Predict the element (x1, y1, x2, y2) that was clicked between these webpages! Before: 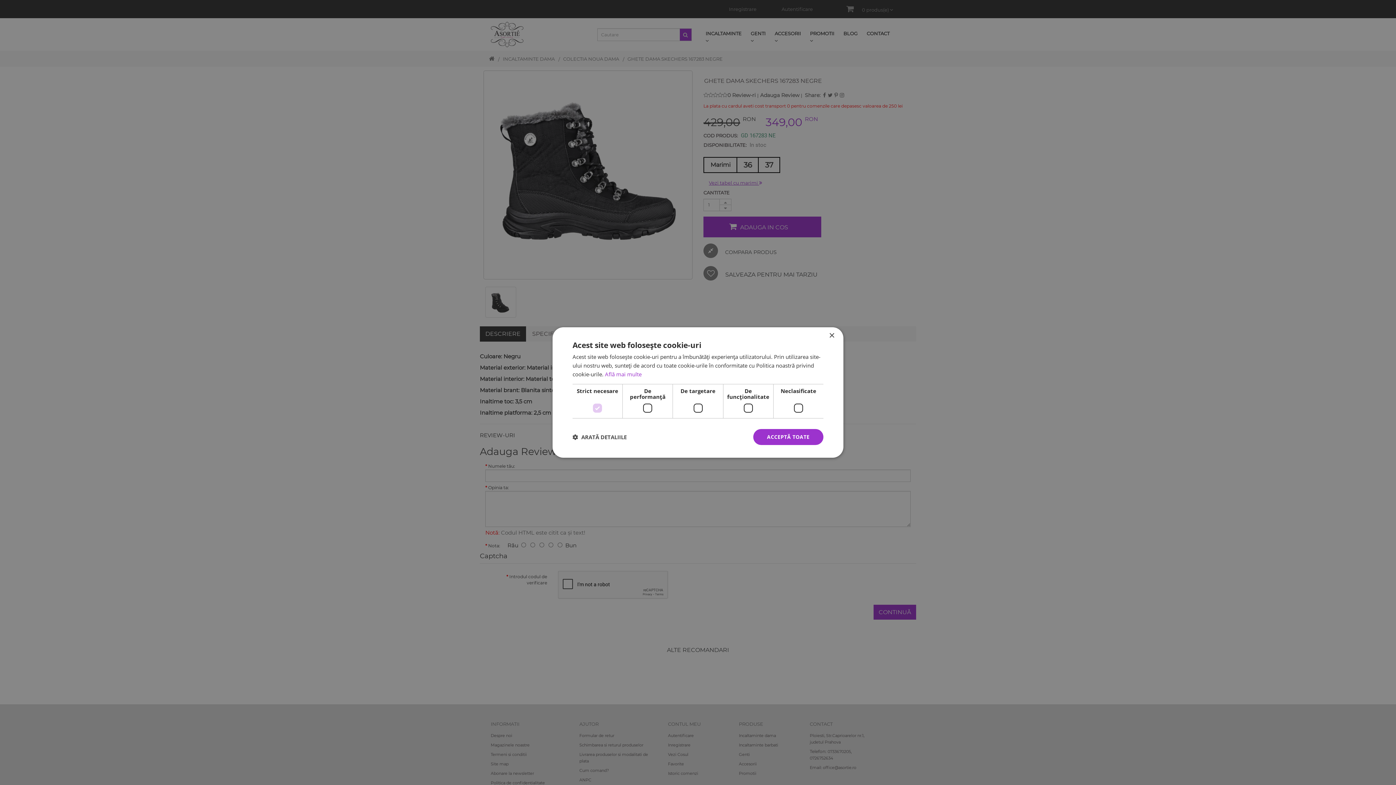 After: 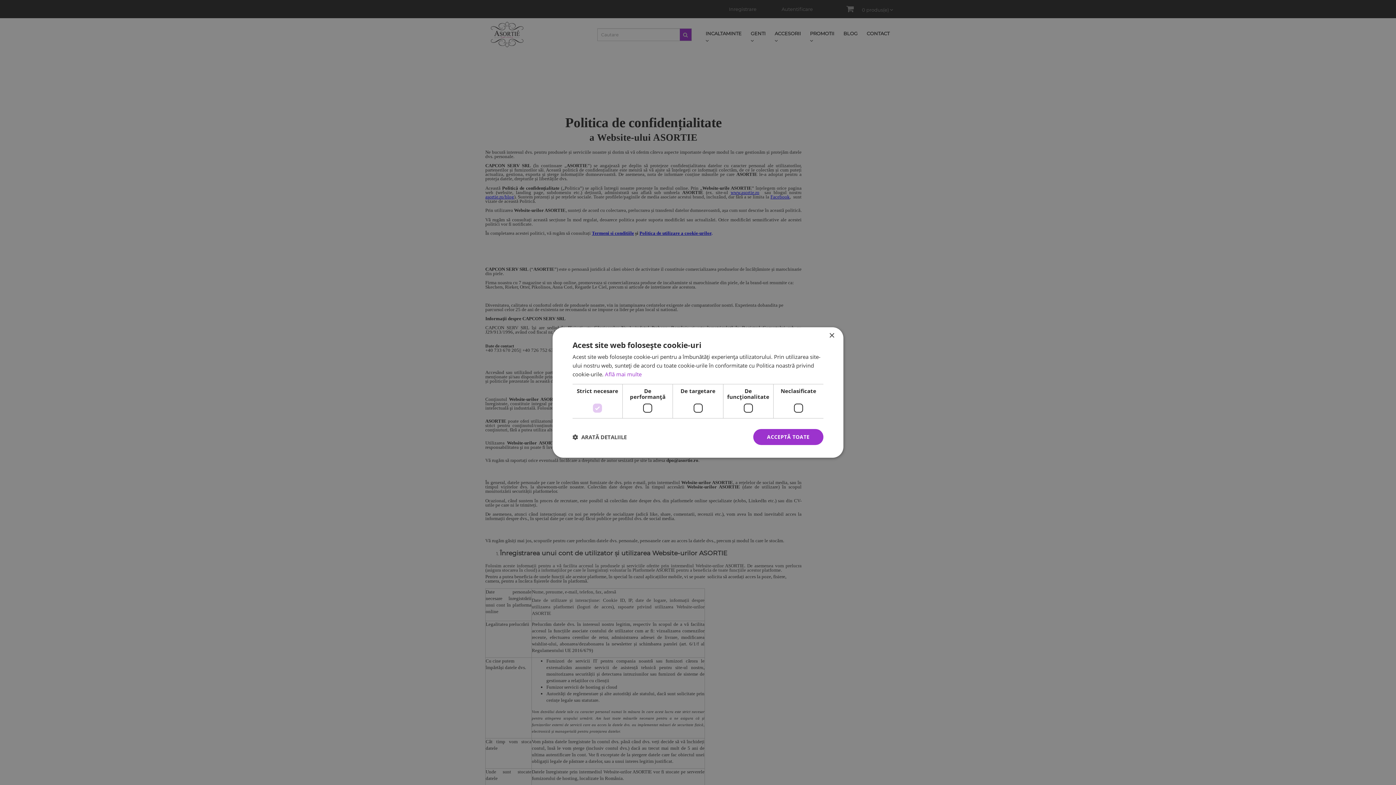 Action: label: Află mai multe bbox: (605, 370, 641, 378)